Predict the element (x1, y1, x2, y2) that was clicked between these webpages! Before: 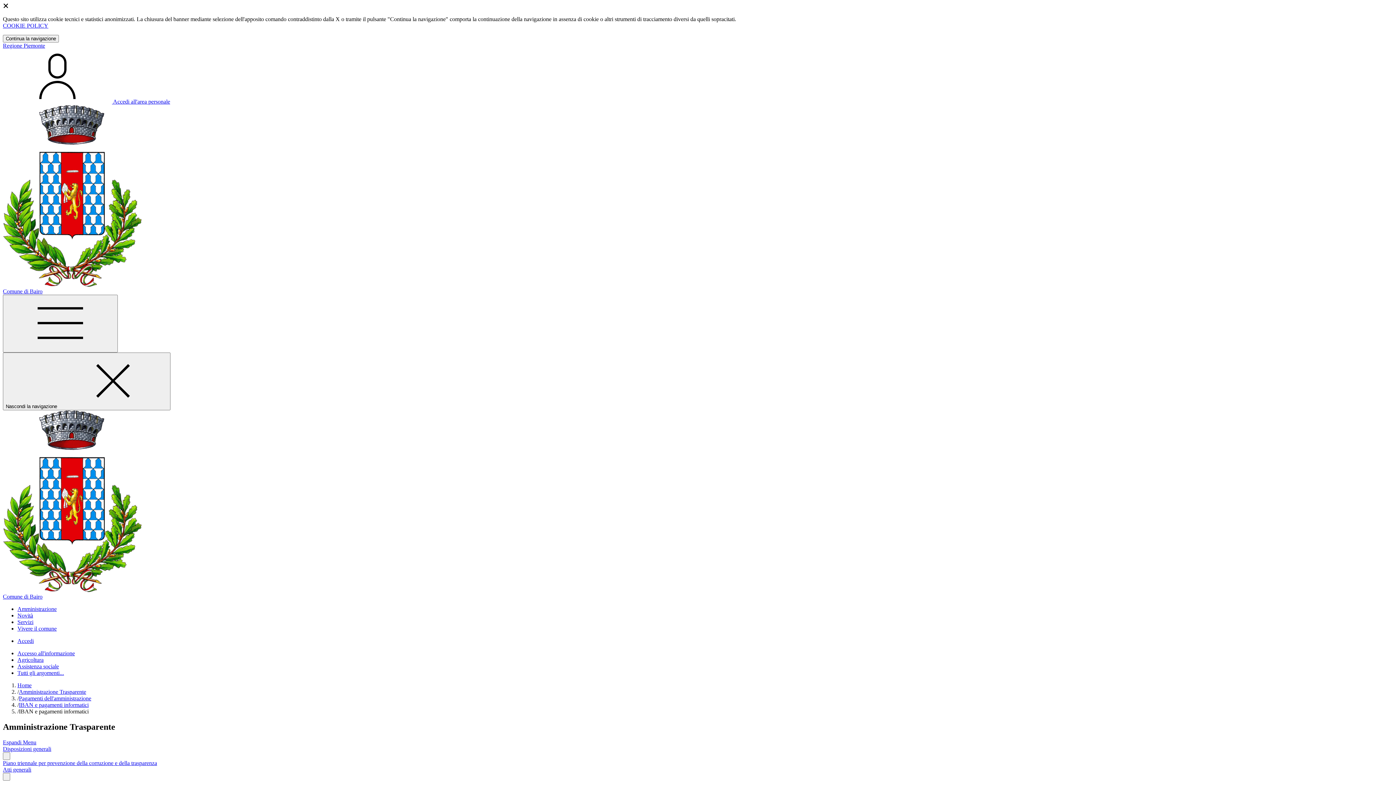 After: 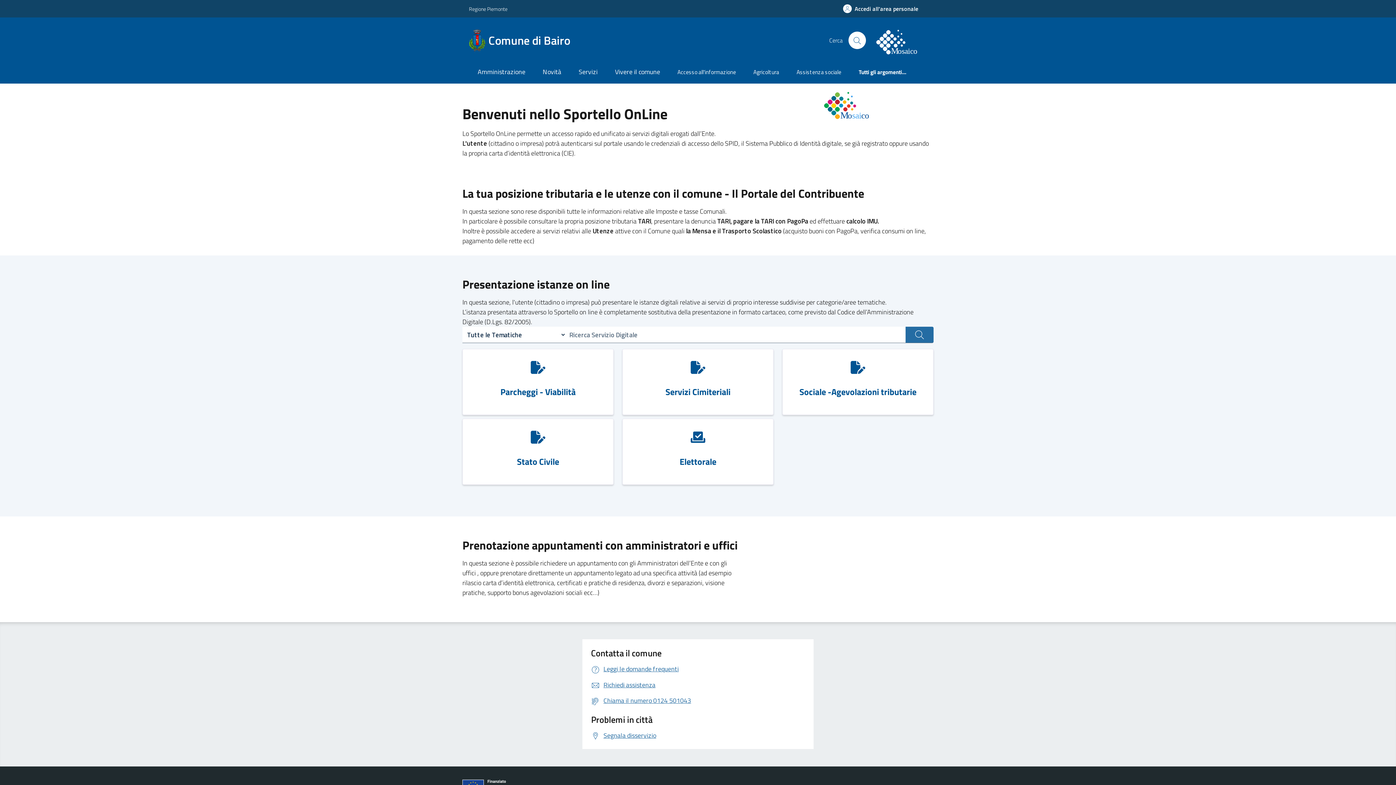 Action: label:  Accedi all'area personale bbox: (2, 98, 170, 104)